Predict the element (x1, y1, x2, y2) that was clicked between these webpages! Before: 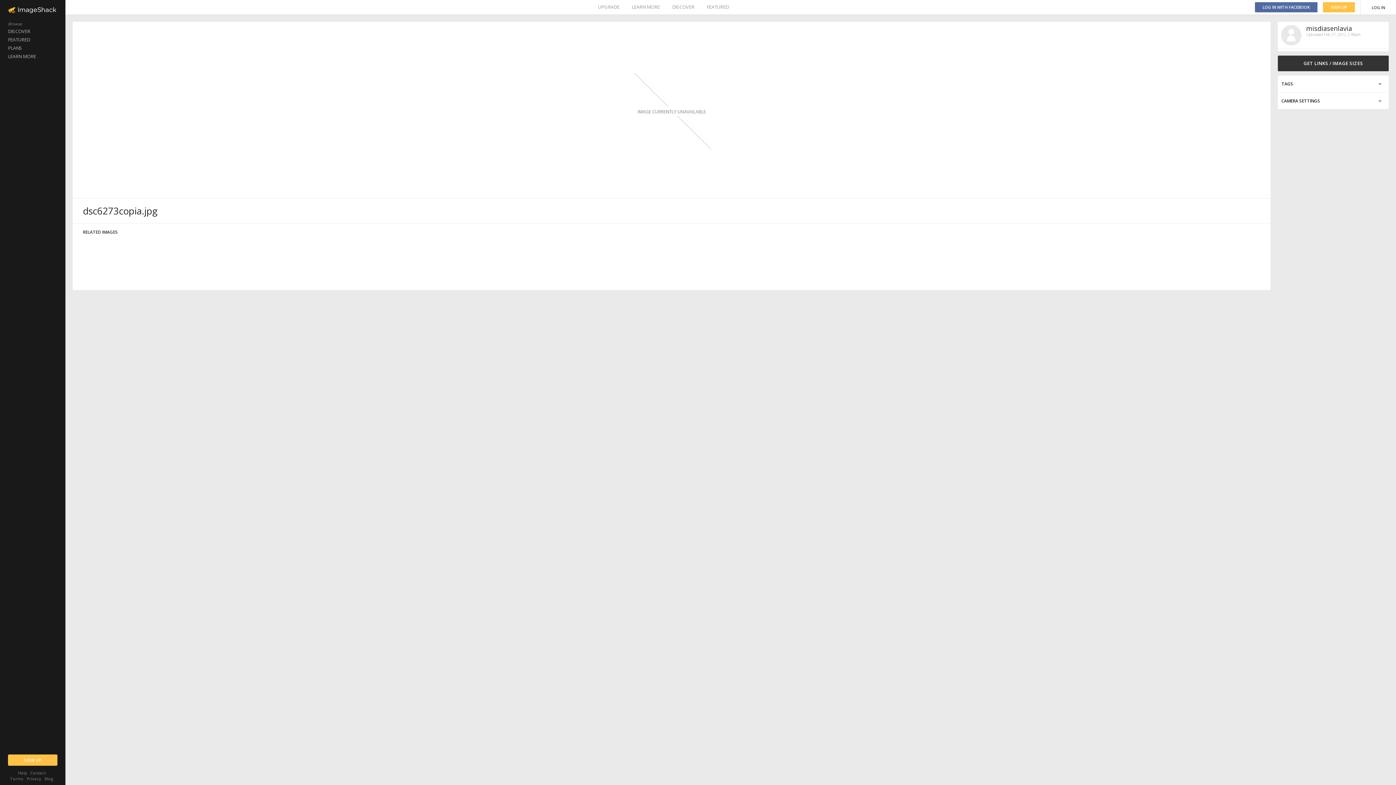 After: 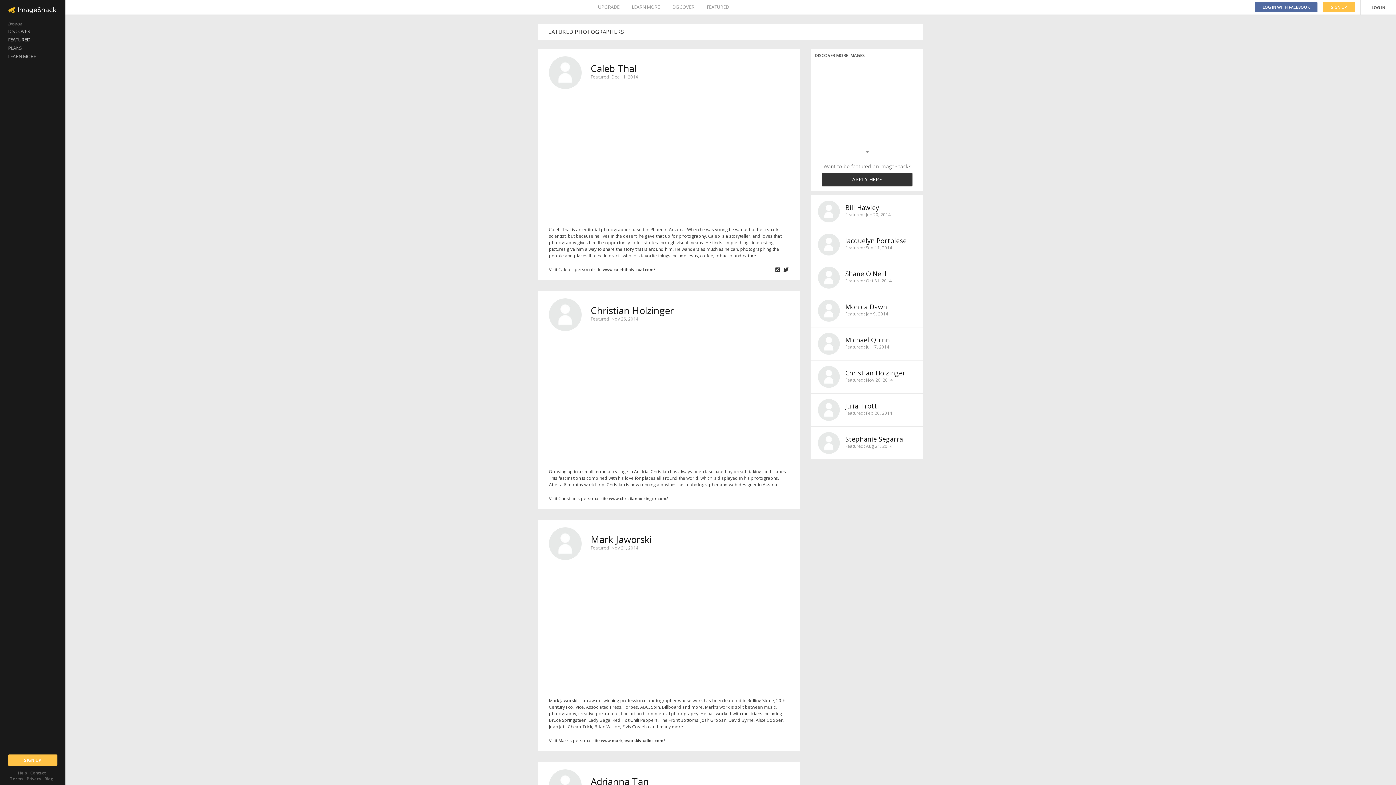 Action: bbox: (0, 35, 65, 44) label: FEATURED